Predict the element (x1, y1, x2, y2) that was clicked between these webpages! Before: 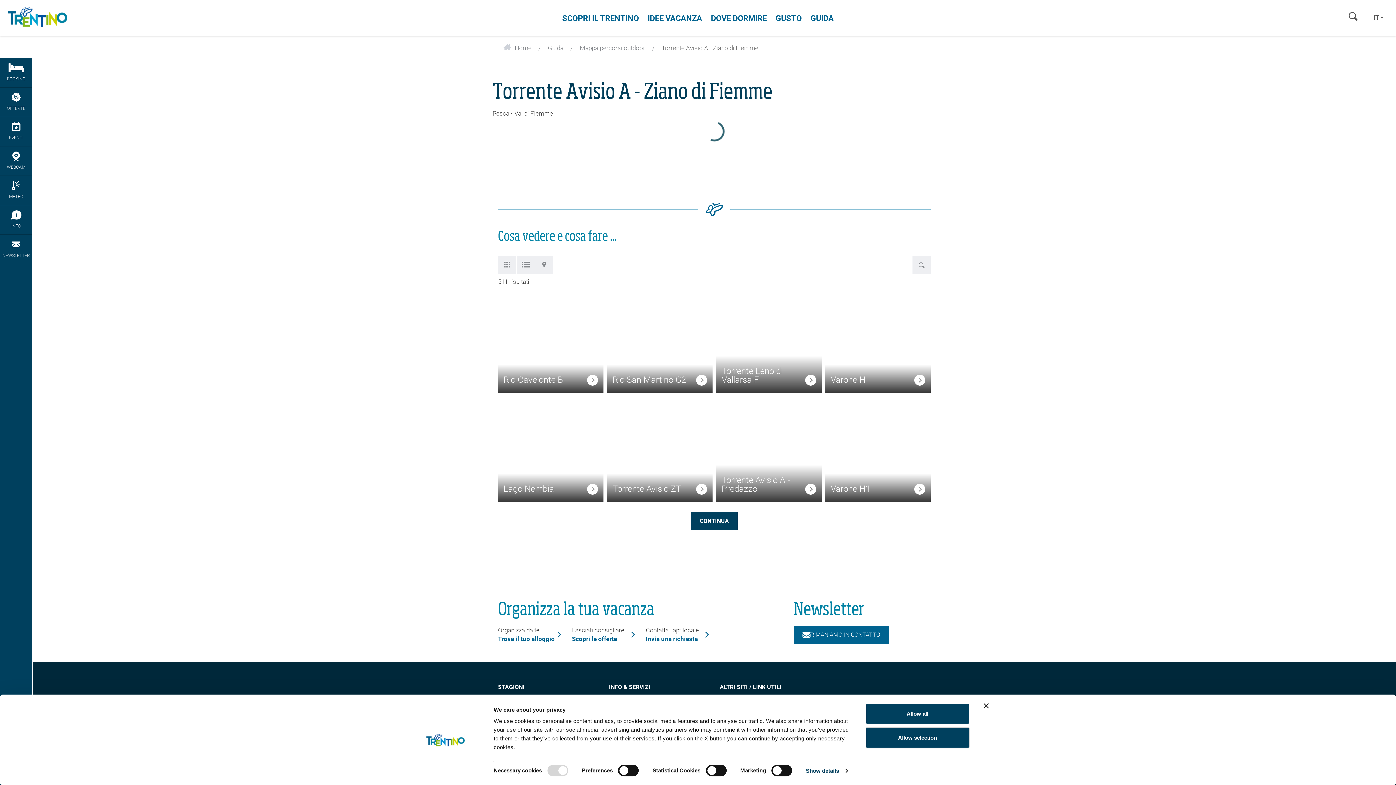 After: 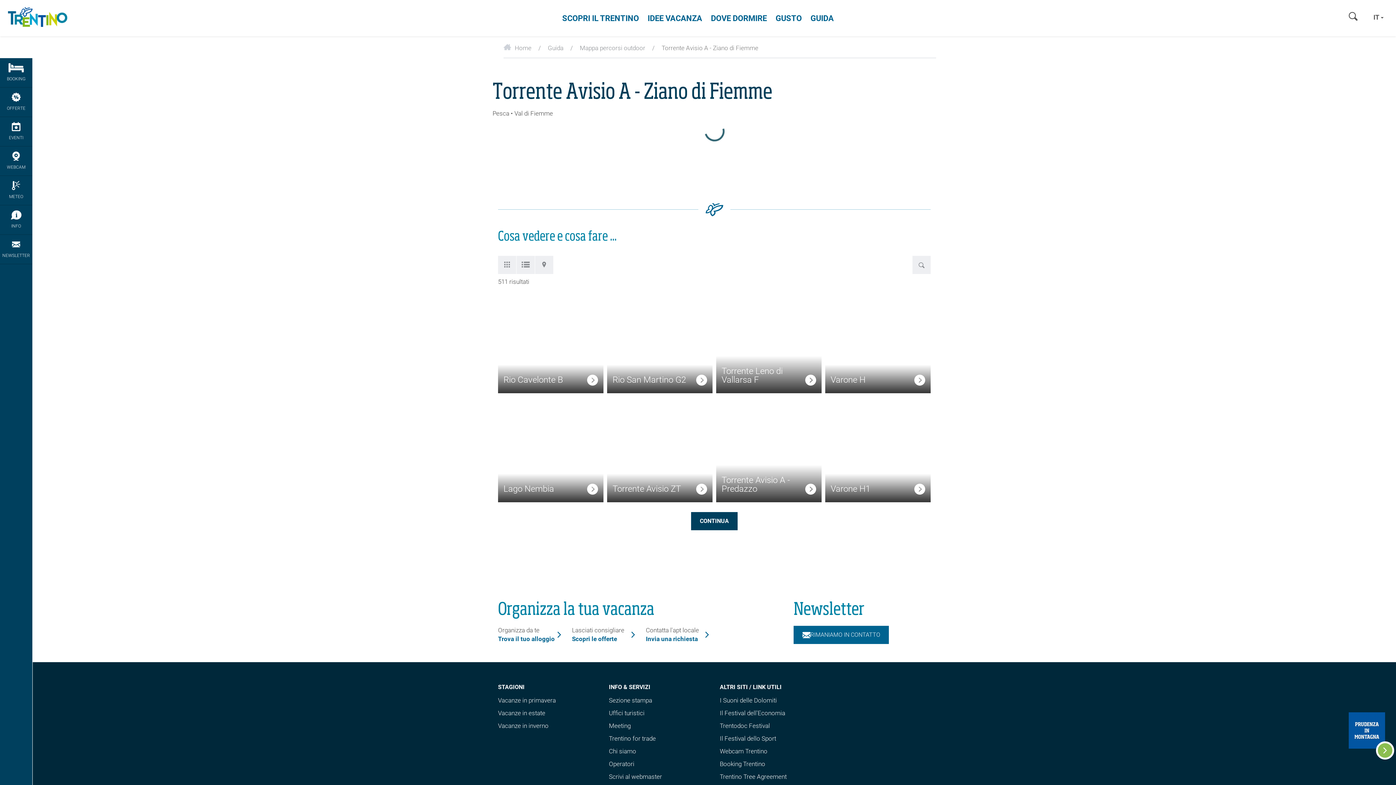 Action: label: Allow all bbox: (865, 703, 969, 724)